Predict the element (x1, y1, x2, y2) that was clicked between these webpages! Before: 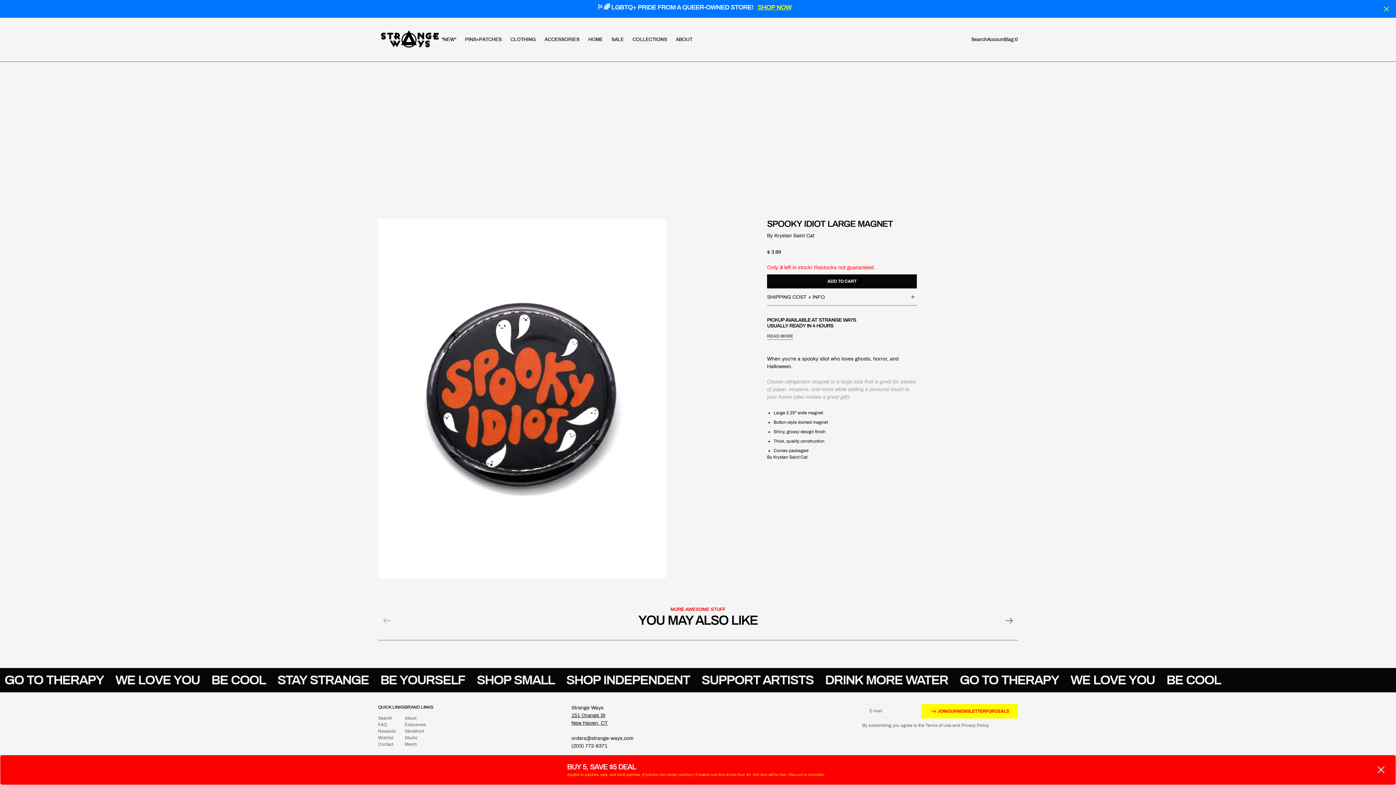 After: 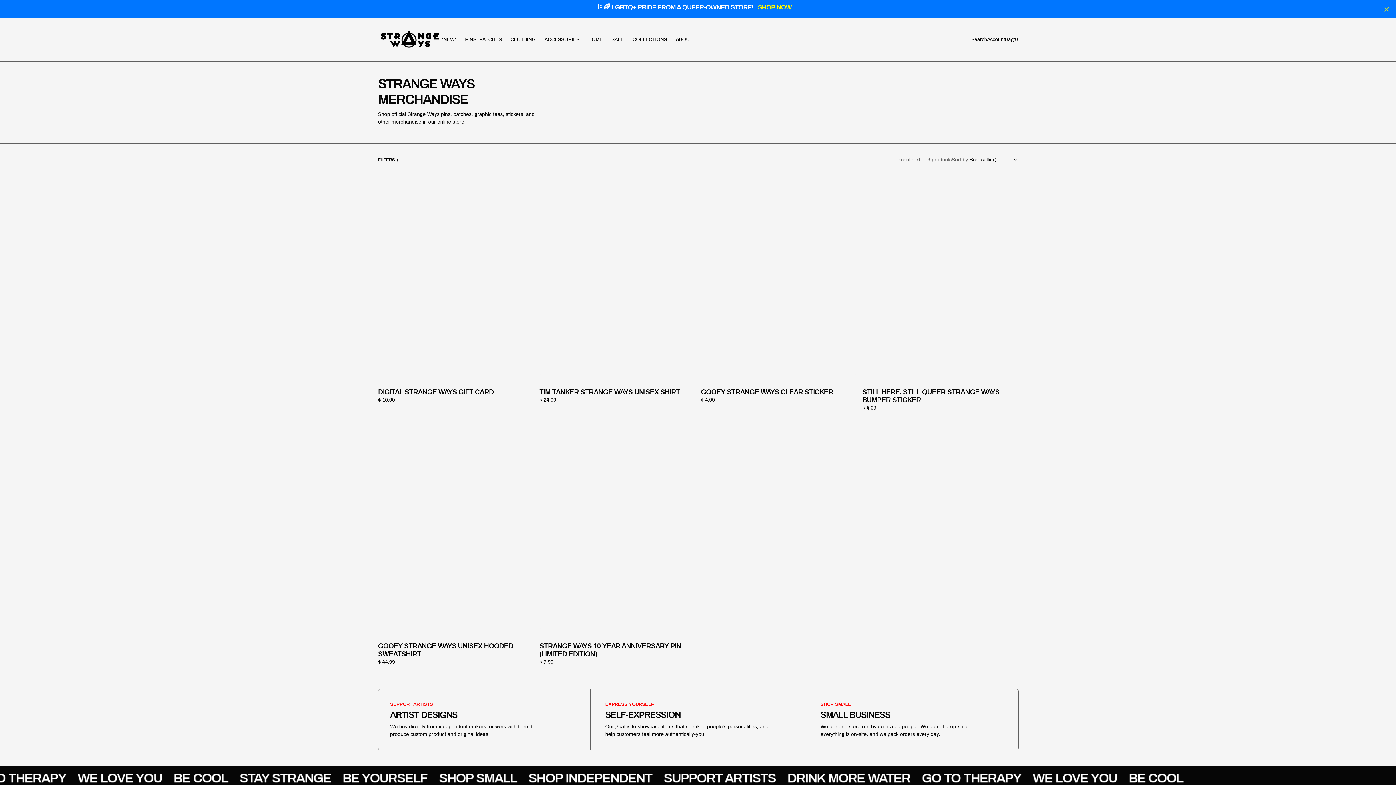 Action: label: Merch
Merch bbox: (404, 741, 417, 748)